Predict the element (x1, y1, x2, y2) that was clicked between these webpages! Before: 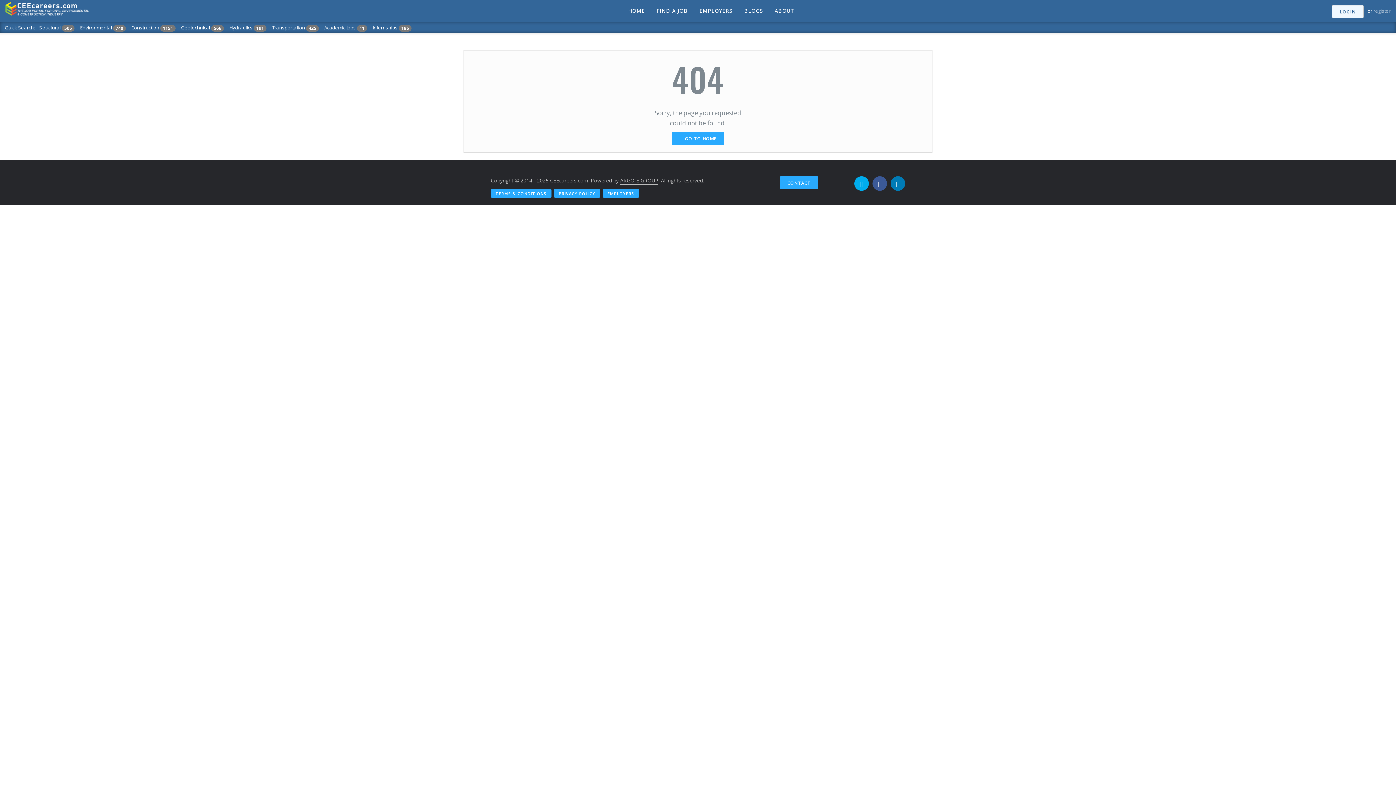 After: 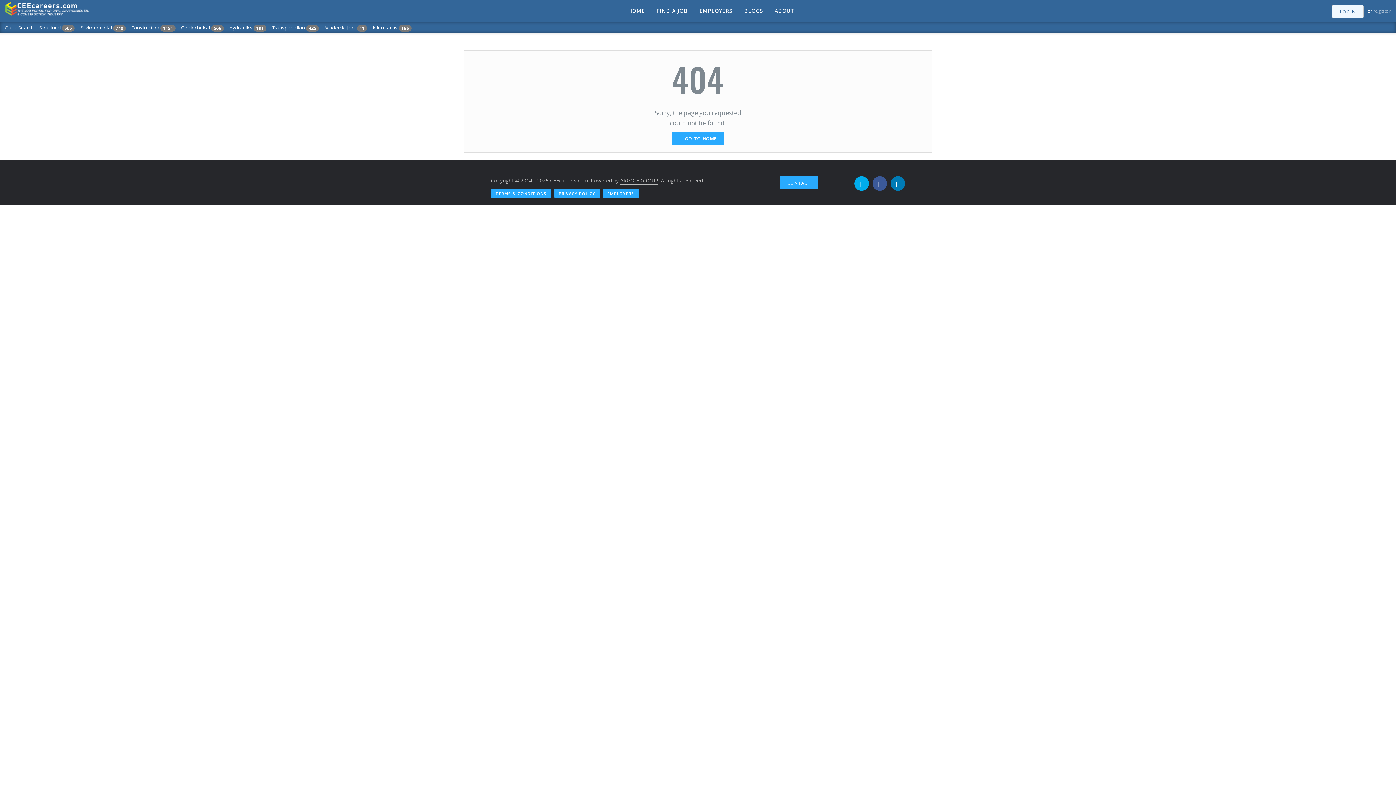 Action: bbox: (854, 176, 869, 190)